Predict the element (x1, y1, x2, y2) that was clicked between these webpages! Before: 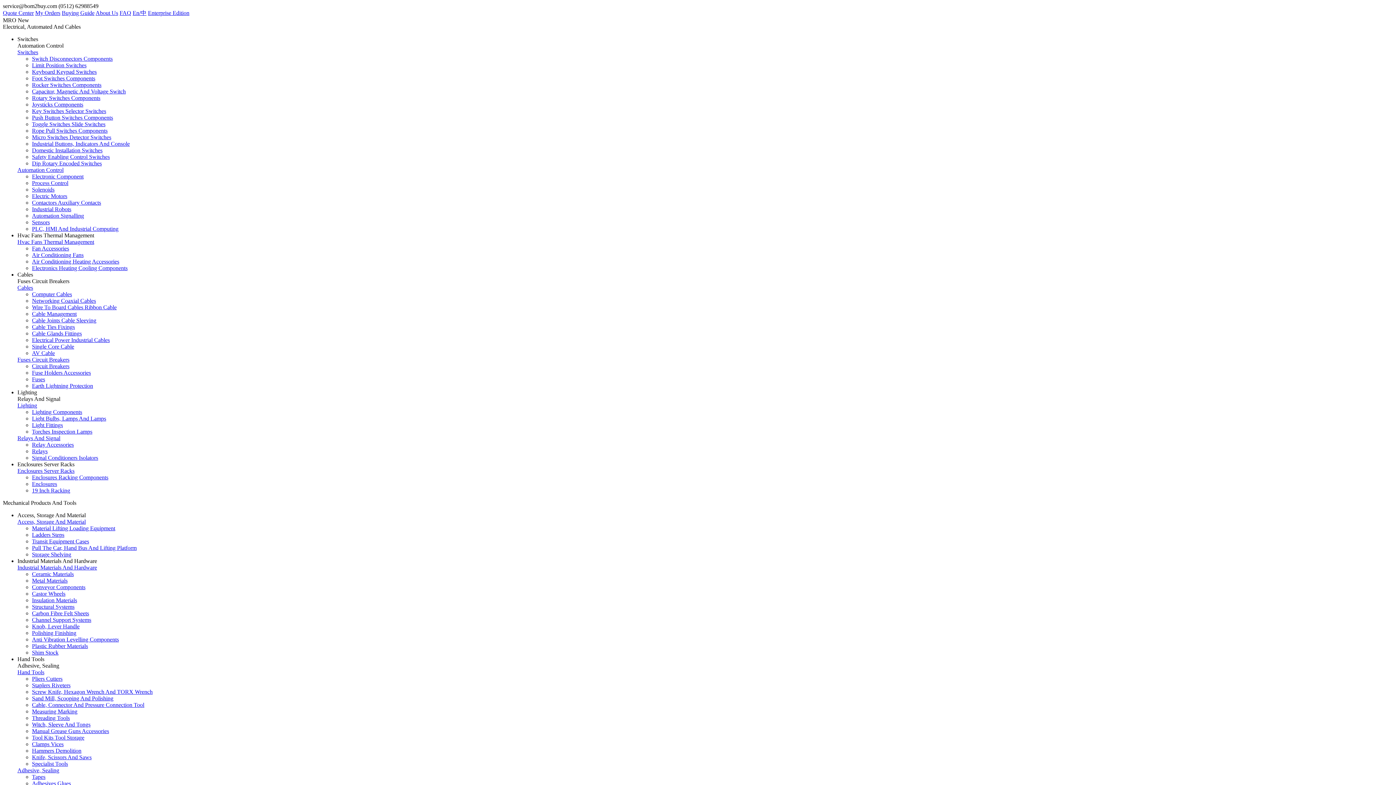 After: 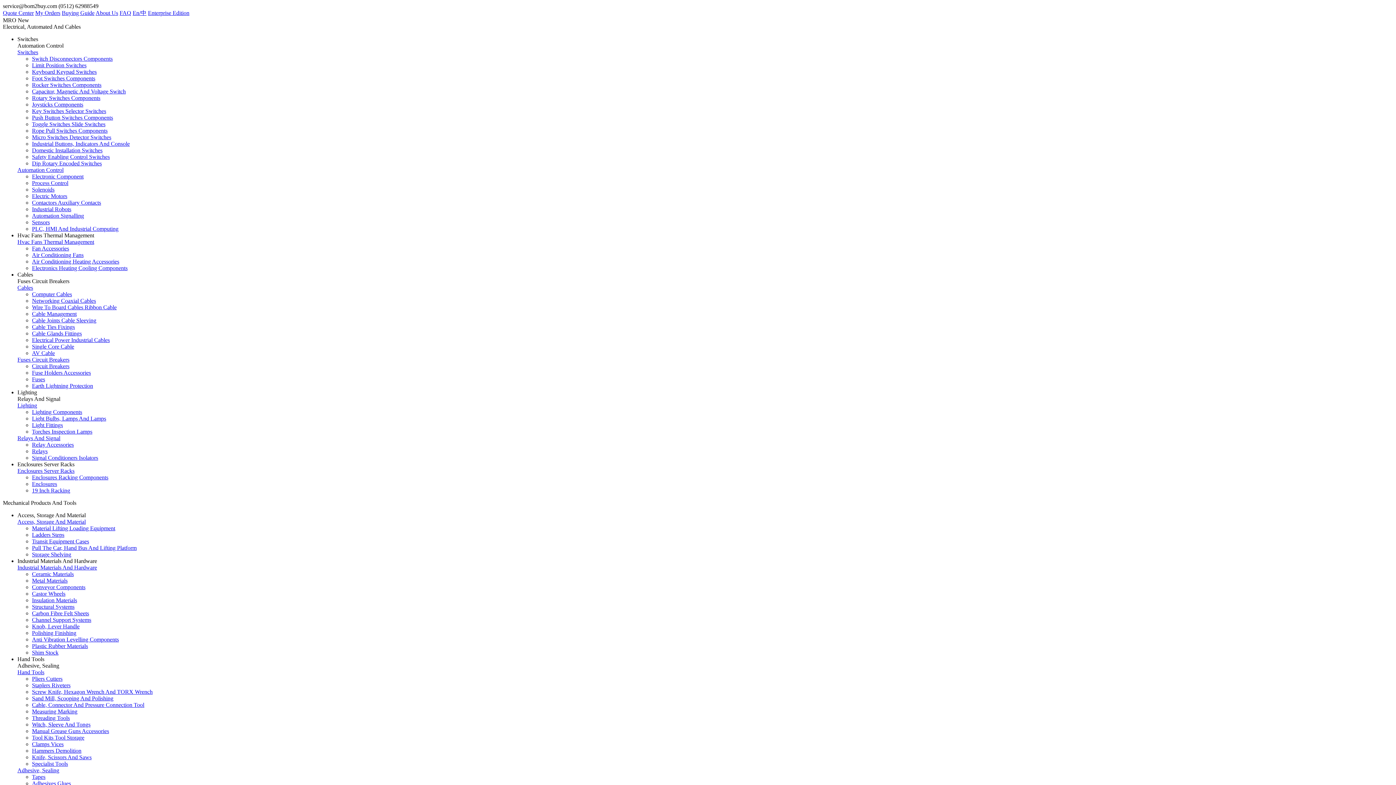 Action: label: Networking Coaxial Cables bbox: (32, 297, 96, 304)